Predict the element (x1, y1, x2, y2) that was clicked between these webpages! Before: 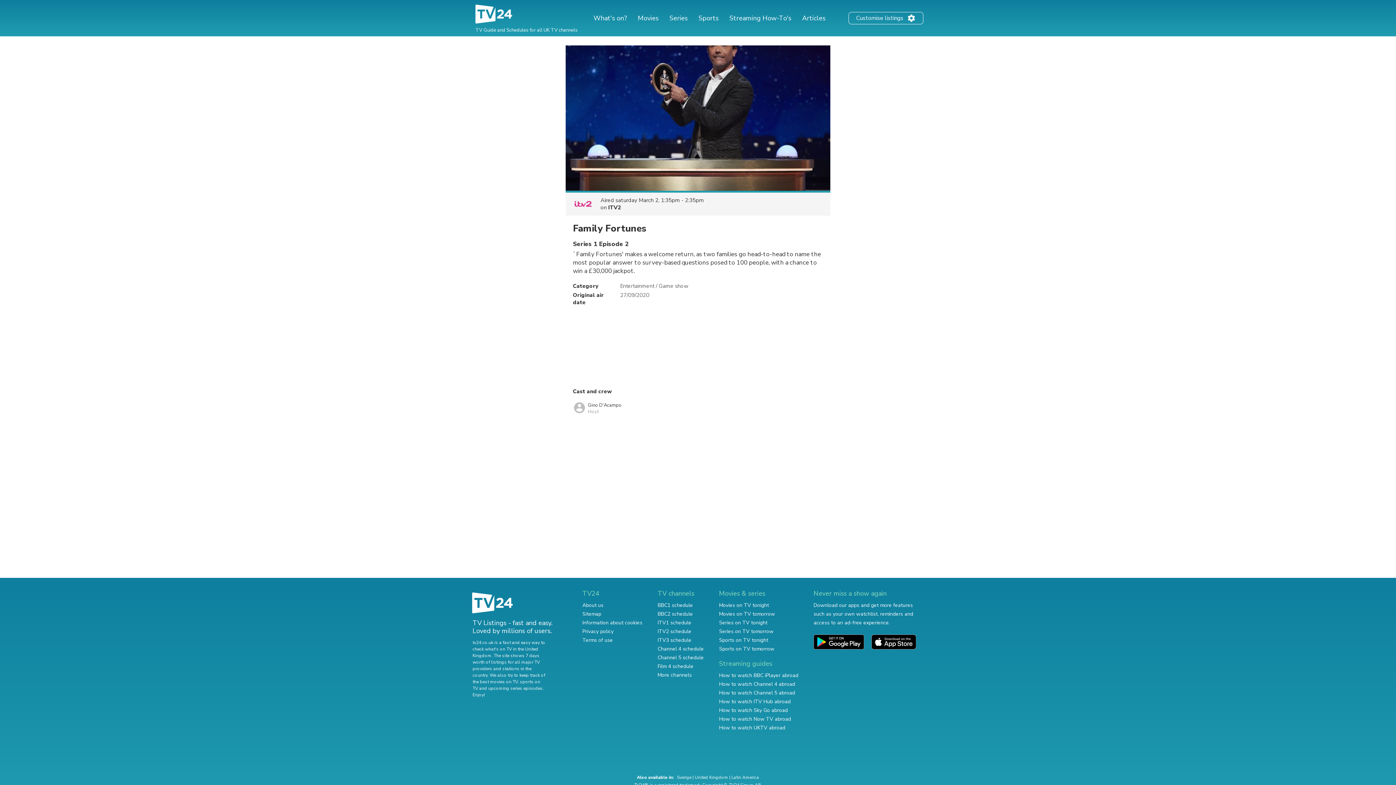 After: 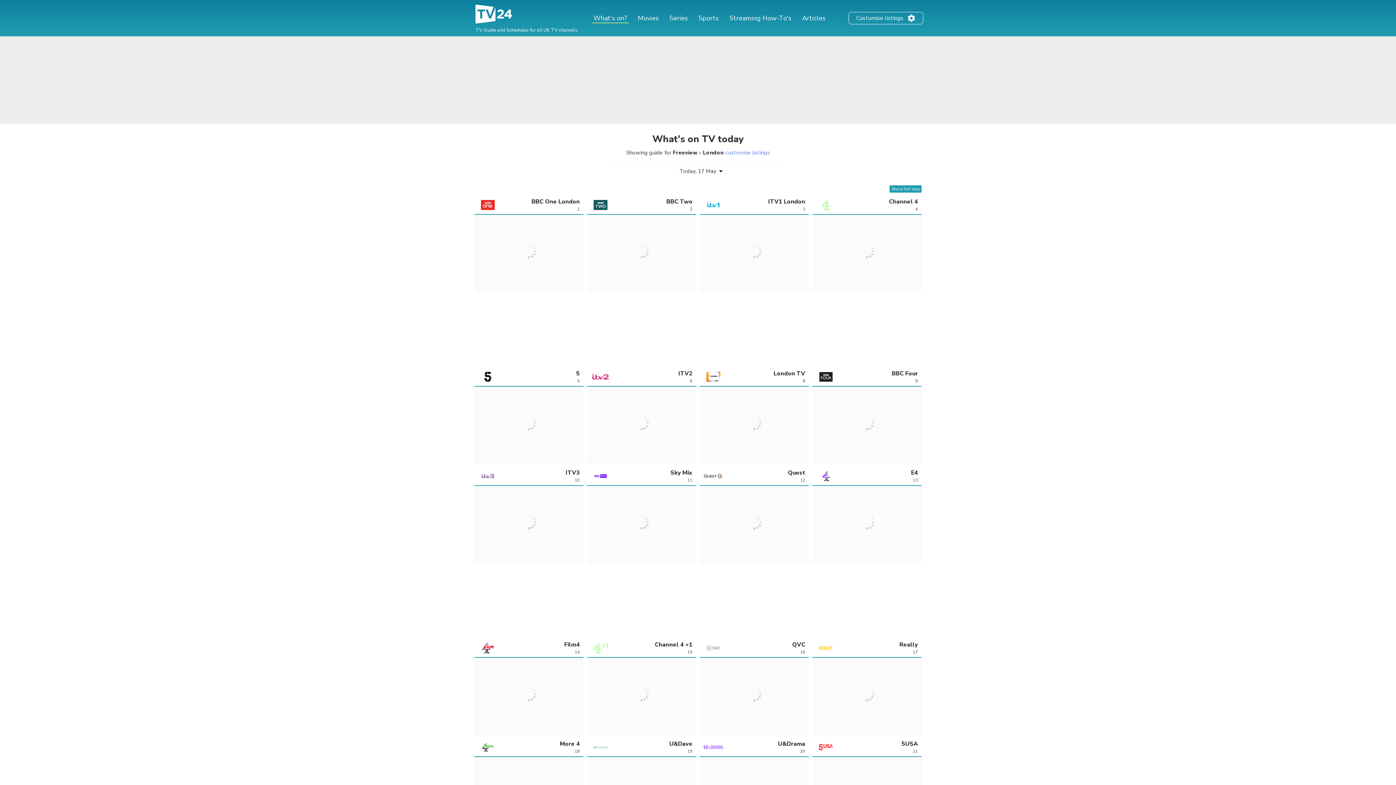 Action: label: What's on? bbox: (591, 13, 628, 22)